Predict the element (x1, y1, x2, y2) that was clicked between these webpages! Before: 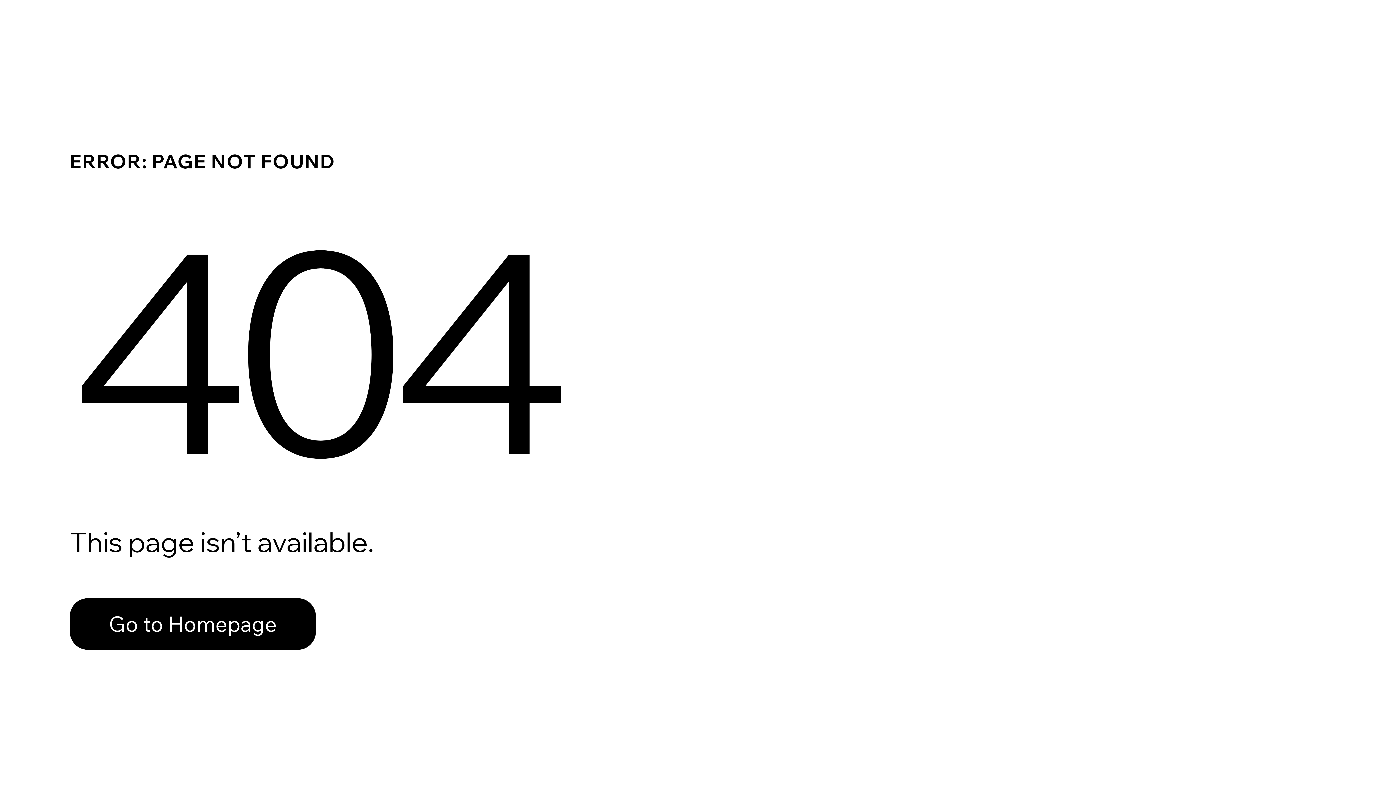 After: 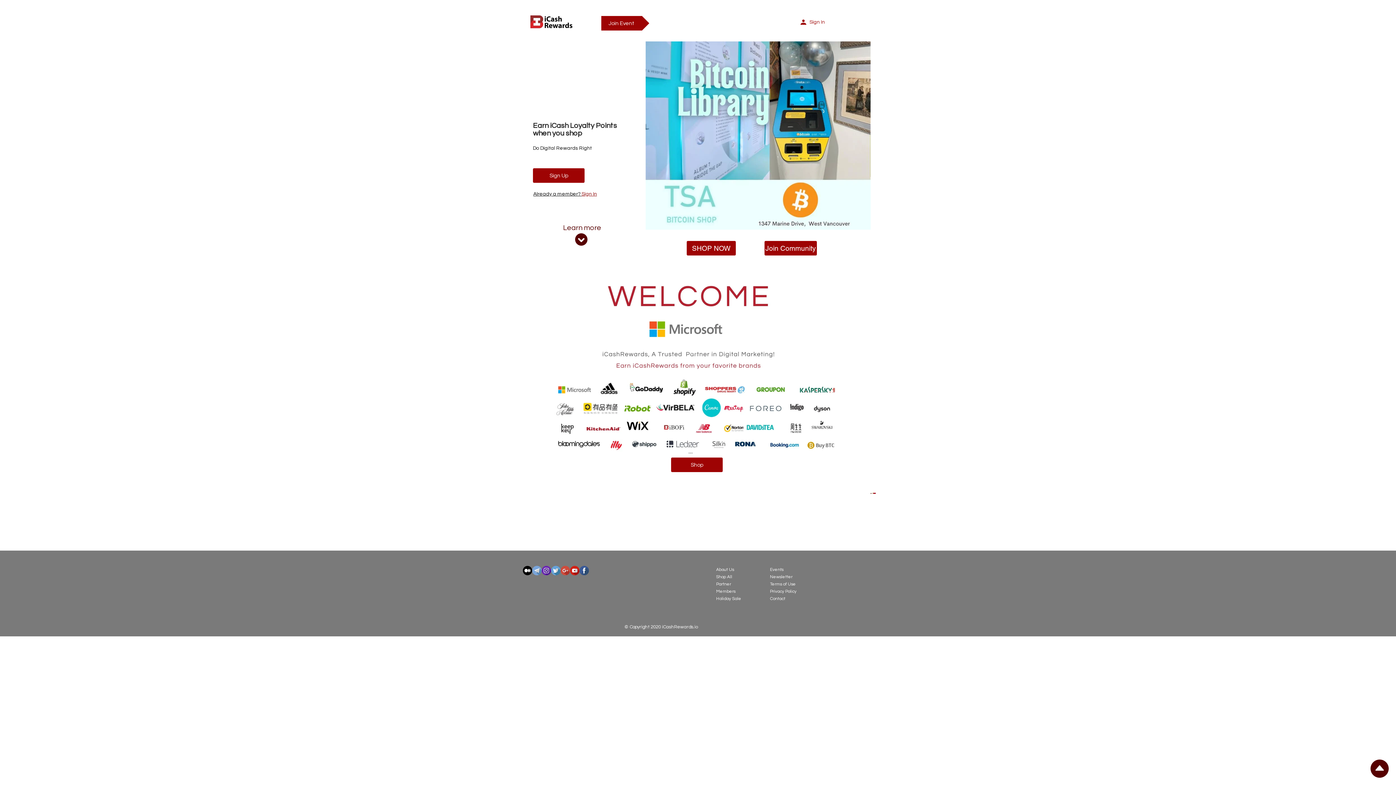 Action: bbox: (69, 598, 316, 650) label: Go to Homepage